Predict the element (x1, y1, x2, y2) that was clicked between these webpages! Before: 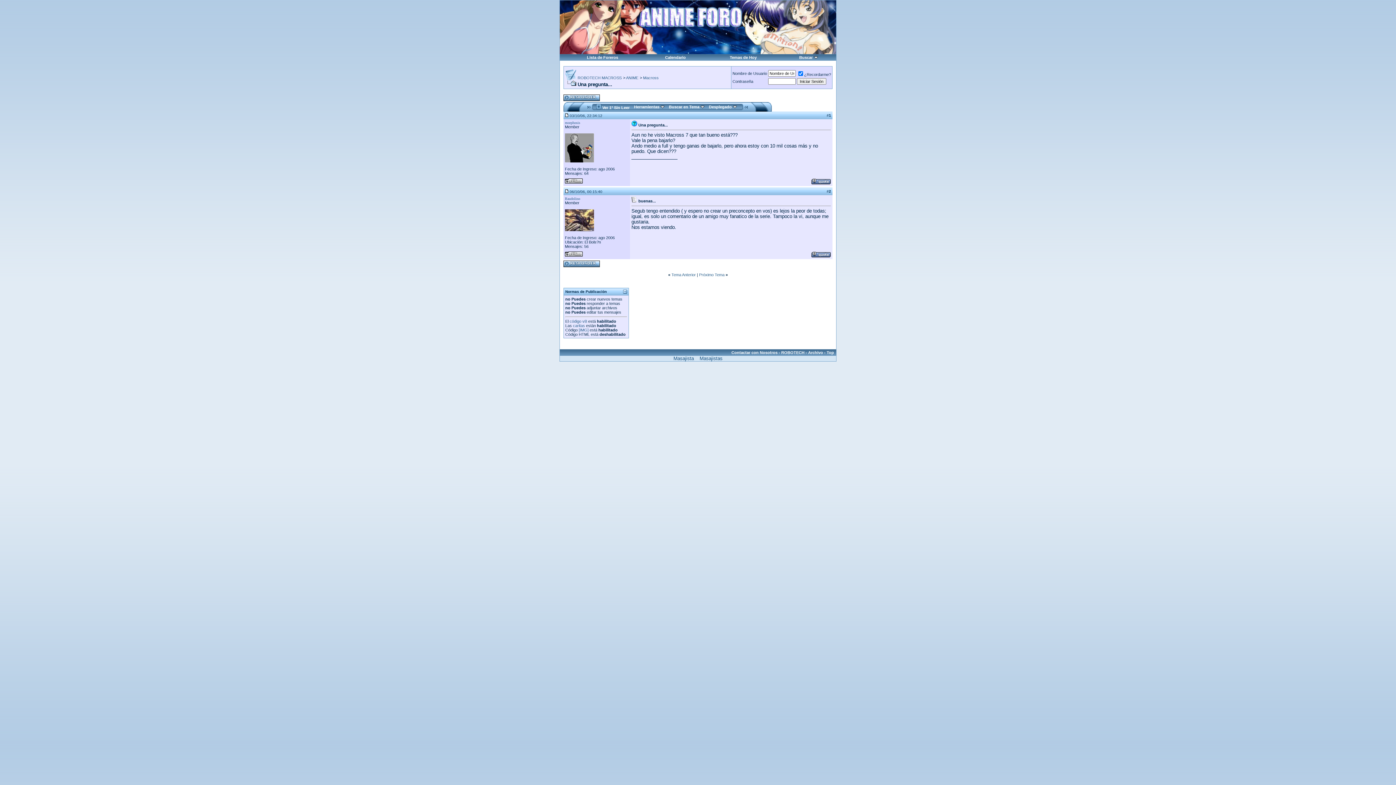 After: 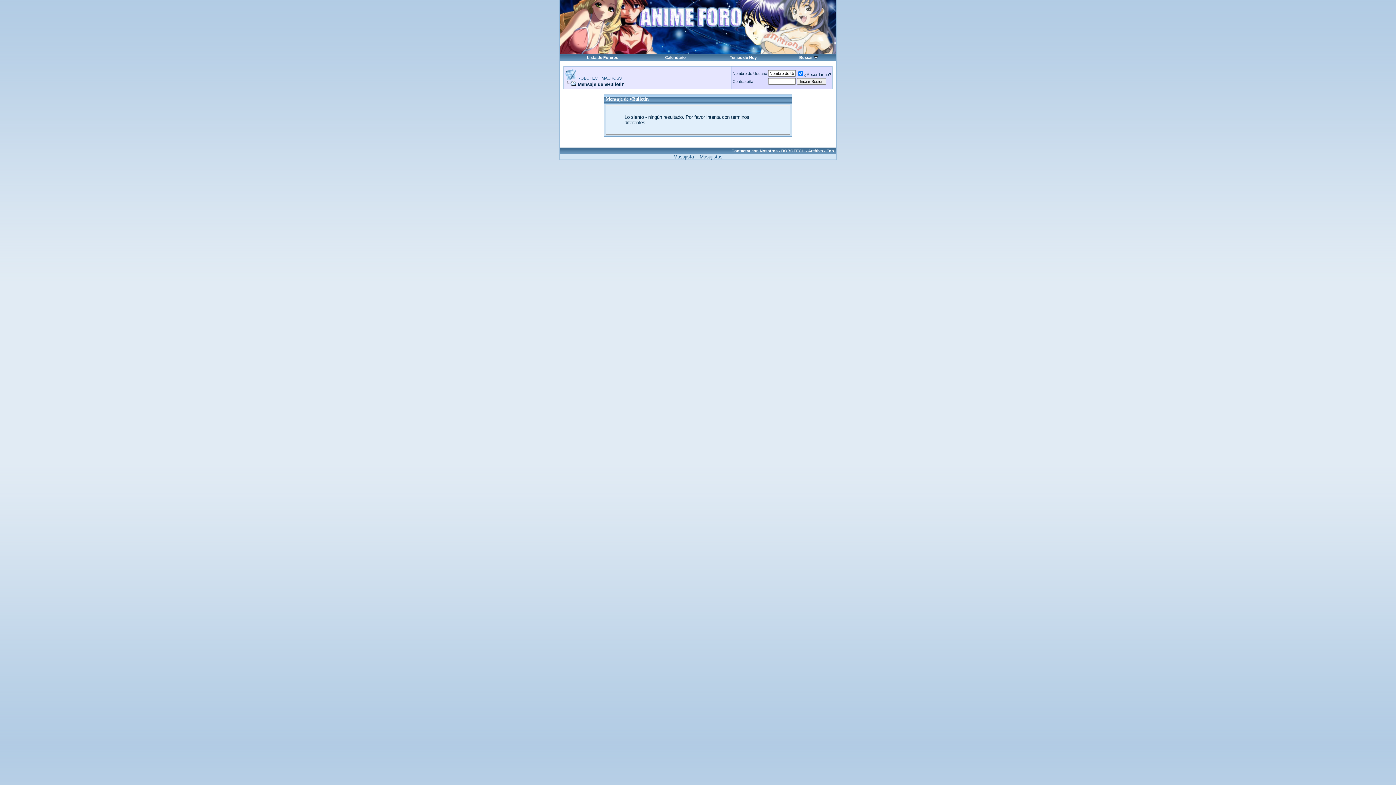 Action: label: Temas de Hoy bbox: (730, 55, 756, 59)